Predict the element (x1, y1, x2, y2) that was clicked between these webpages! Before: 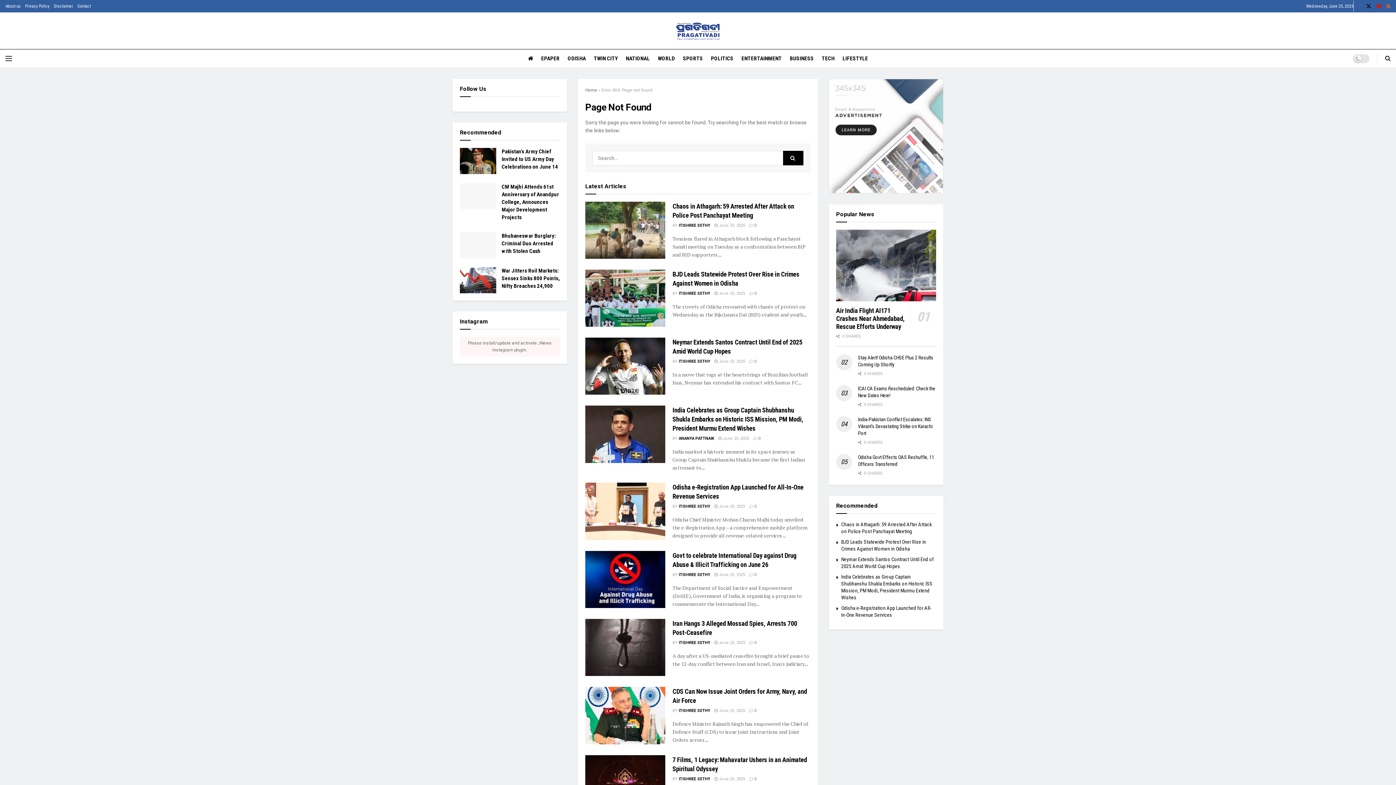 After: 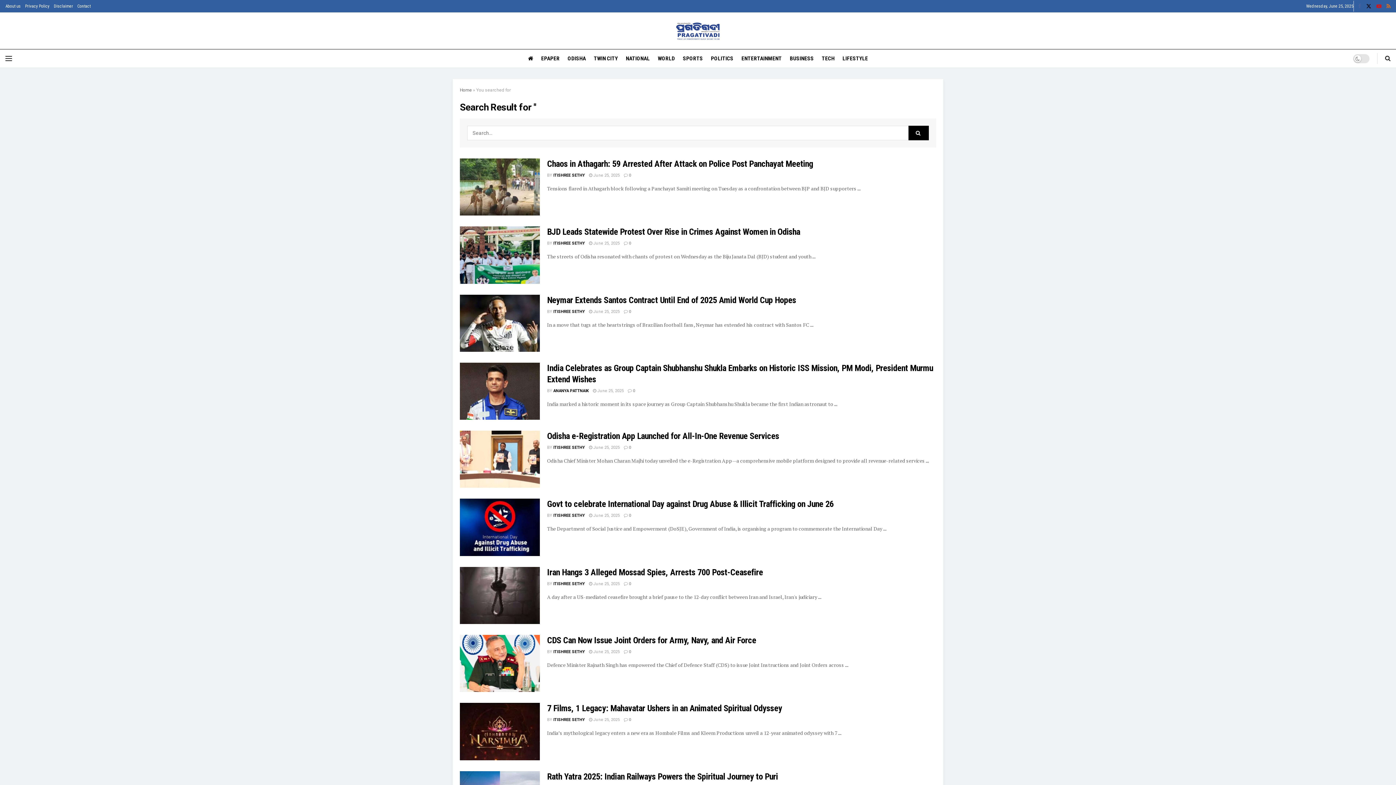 Action: label: Search Button bbox: (783, 150, 803, 165)